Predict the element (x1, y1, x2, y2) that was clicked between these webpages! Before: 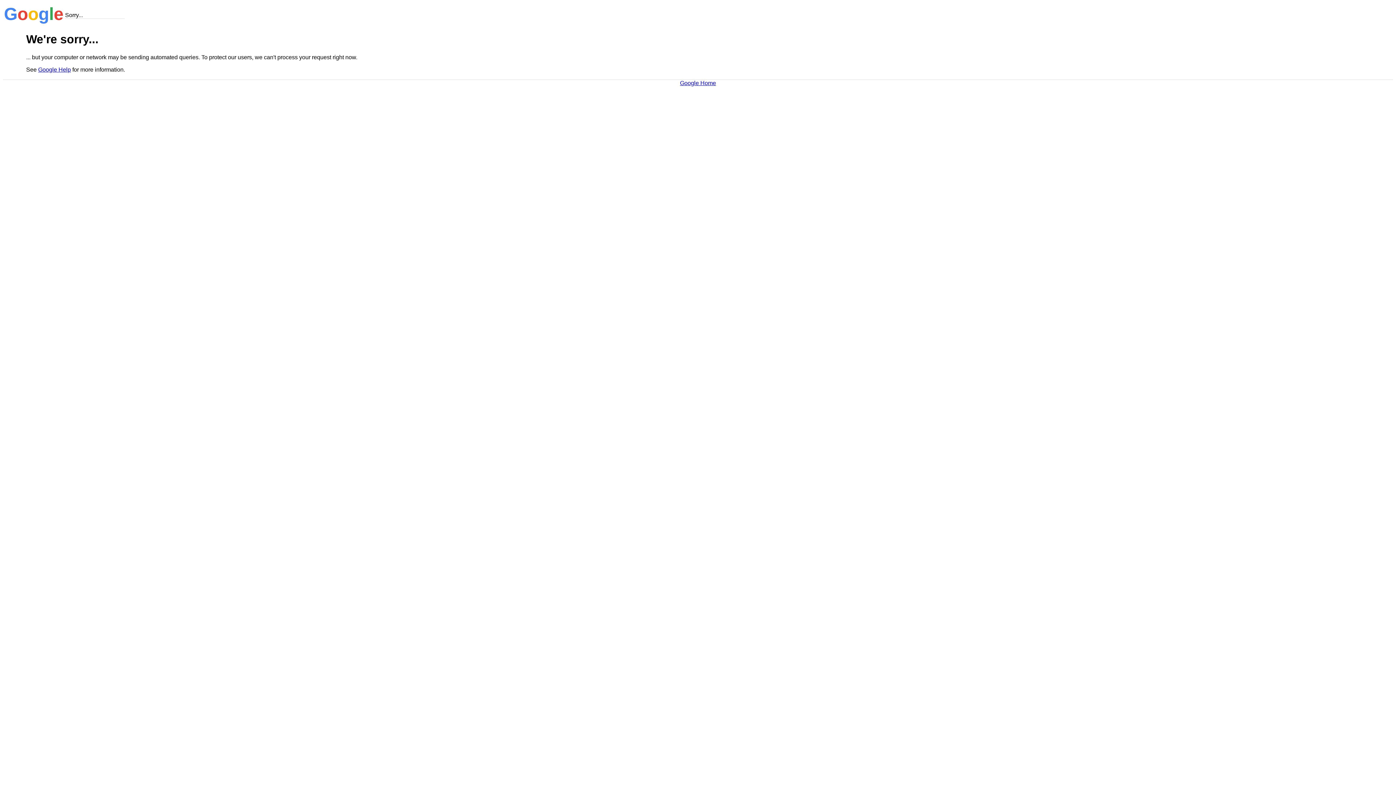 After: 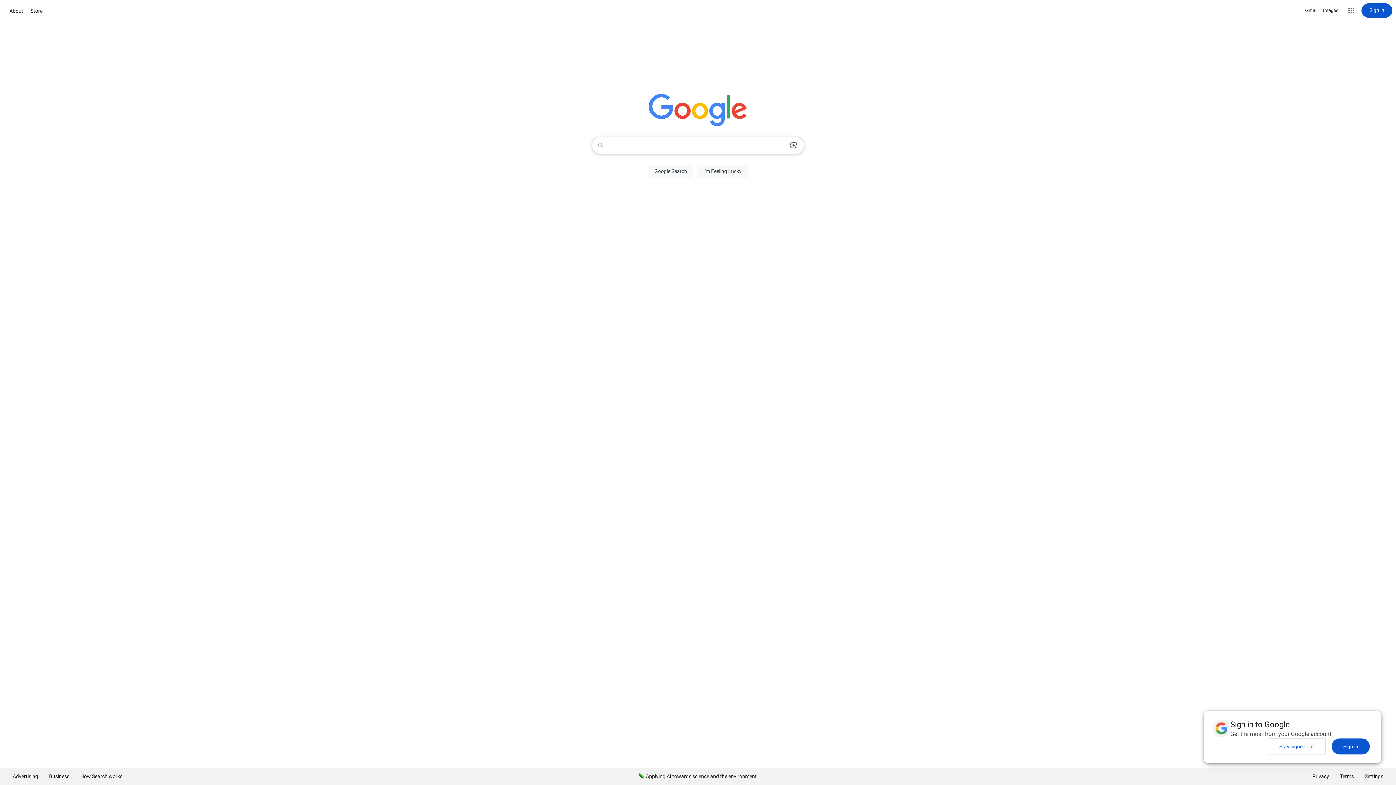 Action: label: Google Home bbox: (680, 79, 716, 86)